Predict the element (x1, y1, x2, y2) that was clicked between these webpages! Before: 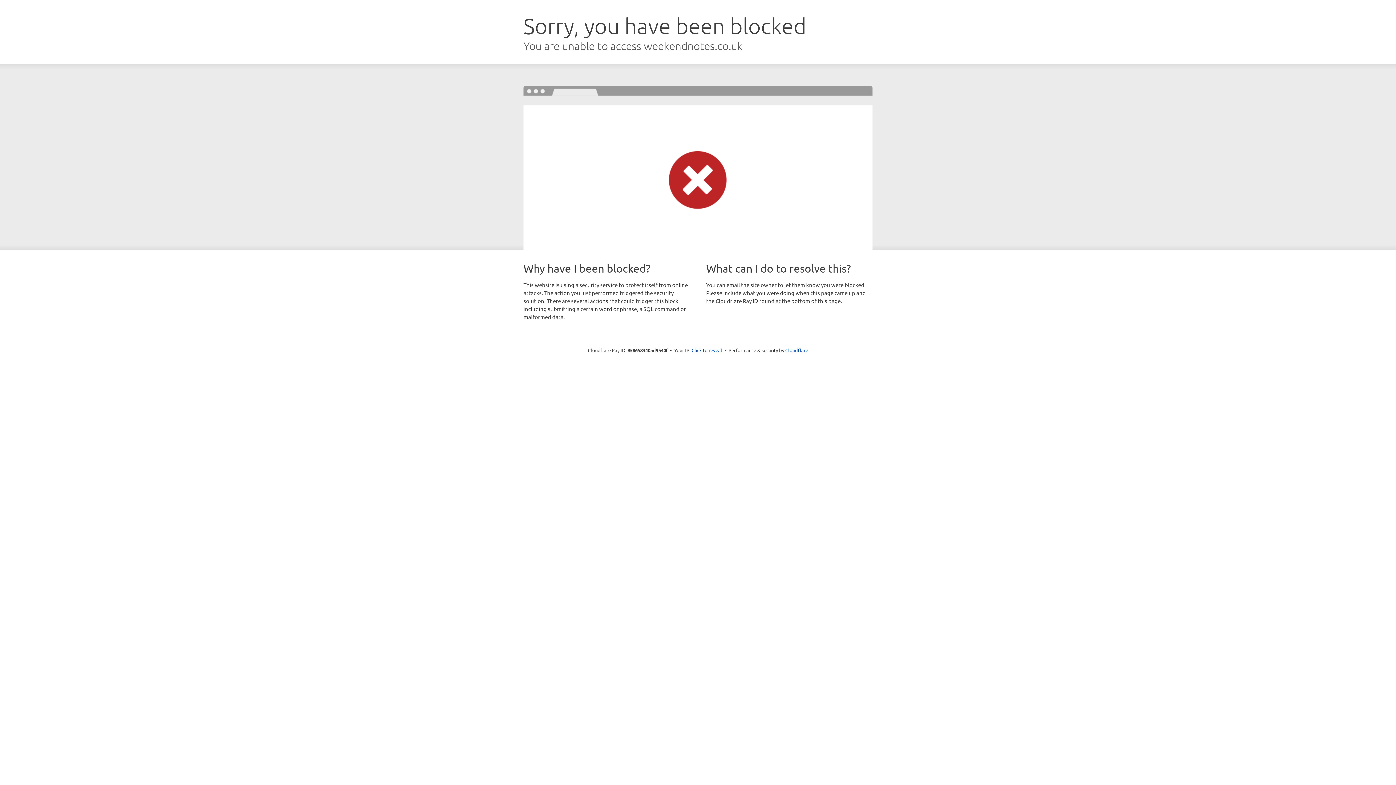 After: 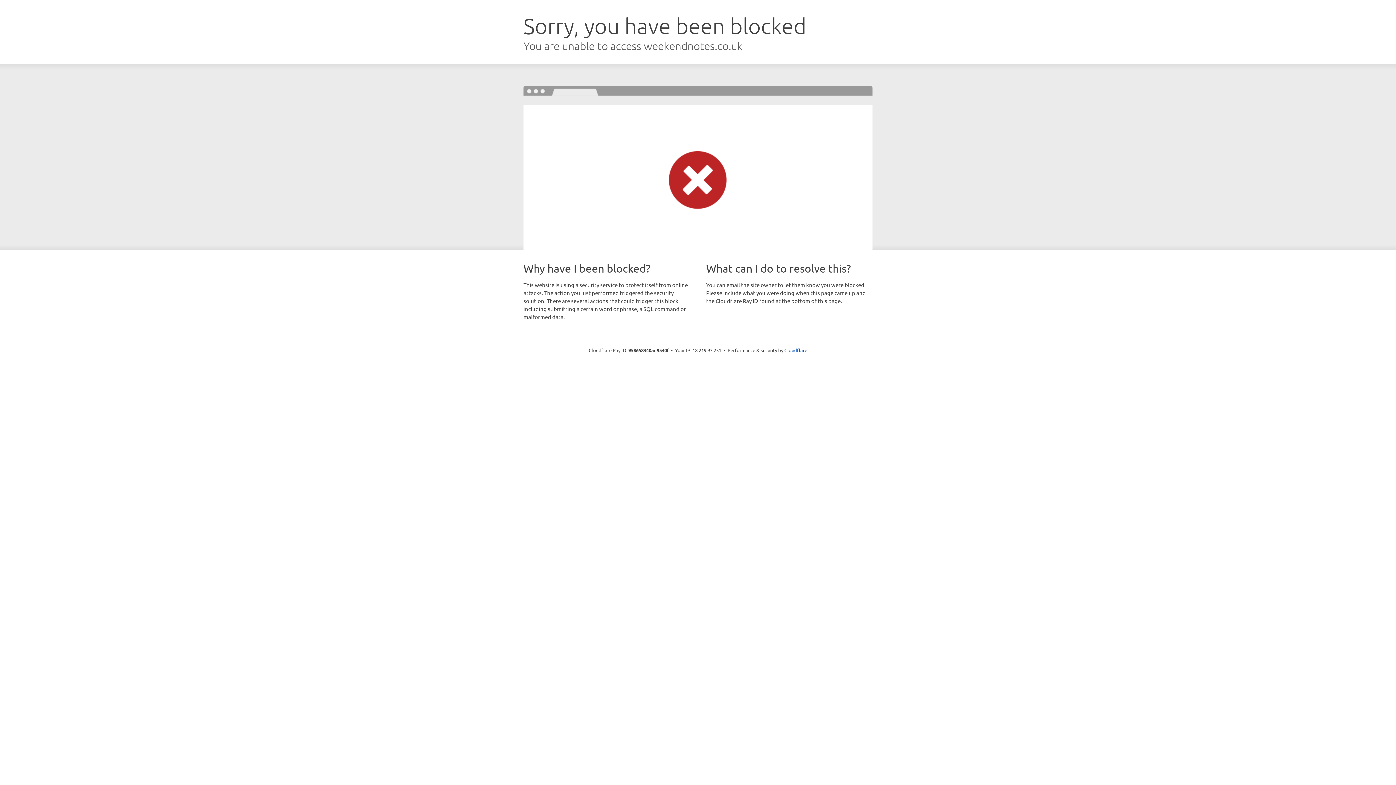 Action: label: Click to reveal bbox: (691, 346, 722, 353)